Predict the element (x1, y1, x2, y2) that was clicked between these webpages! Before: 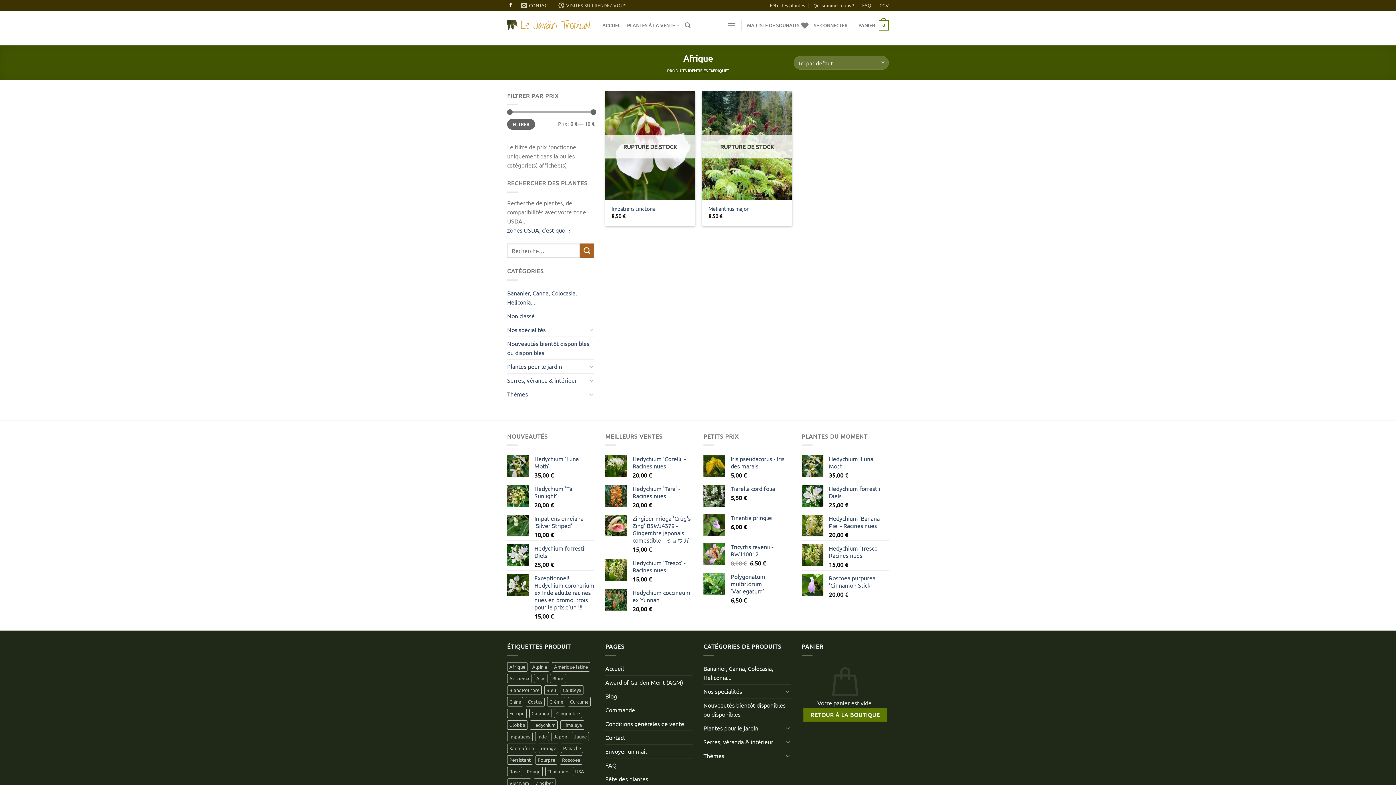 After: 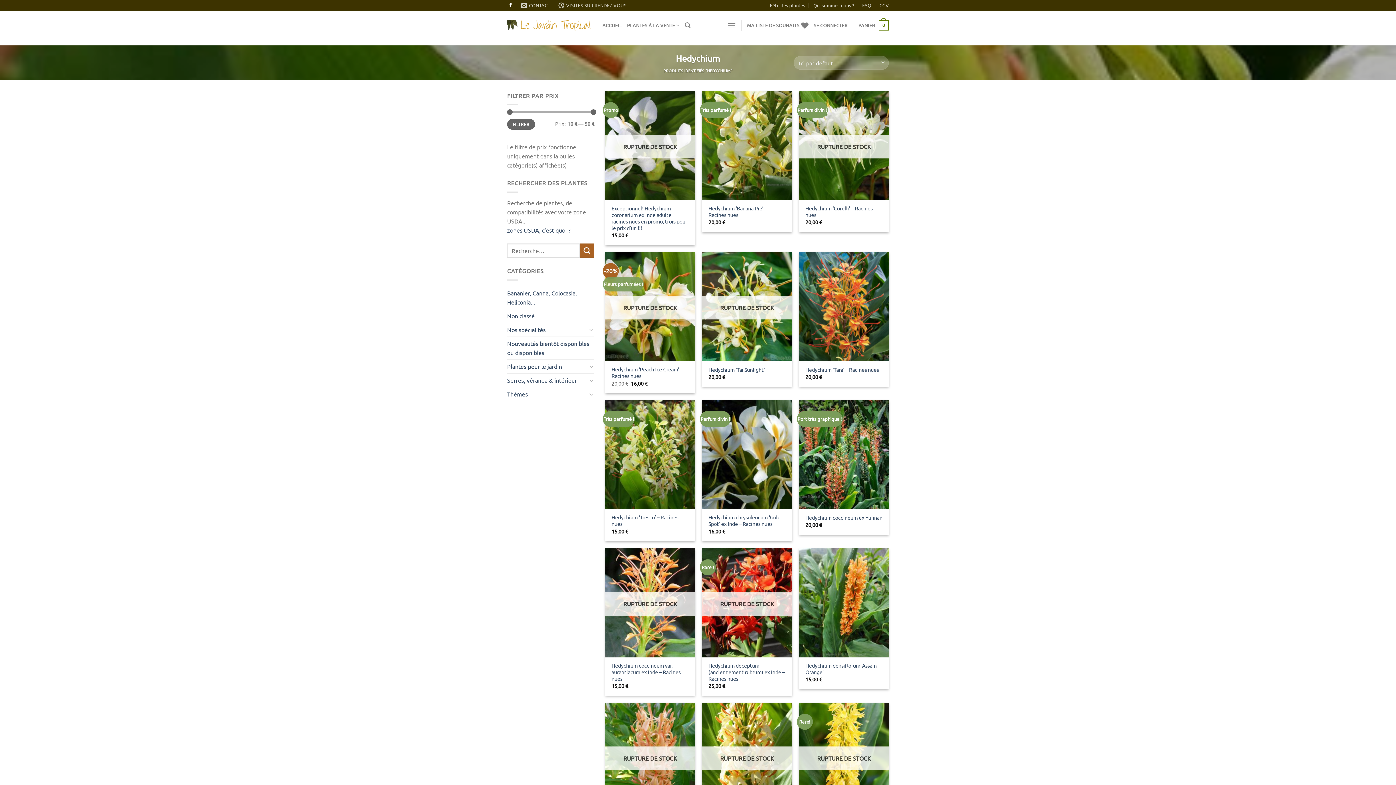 Action: label: Hedychium (46 produit) bbox: (530, 720, 557, 730)